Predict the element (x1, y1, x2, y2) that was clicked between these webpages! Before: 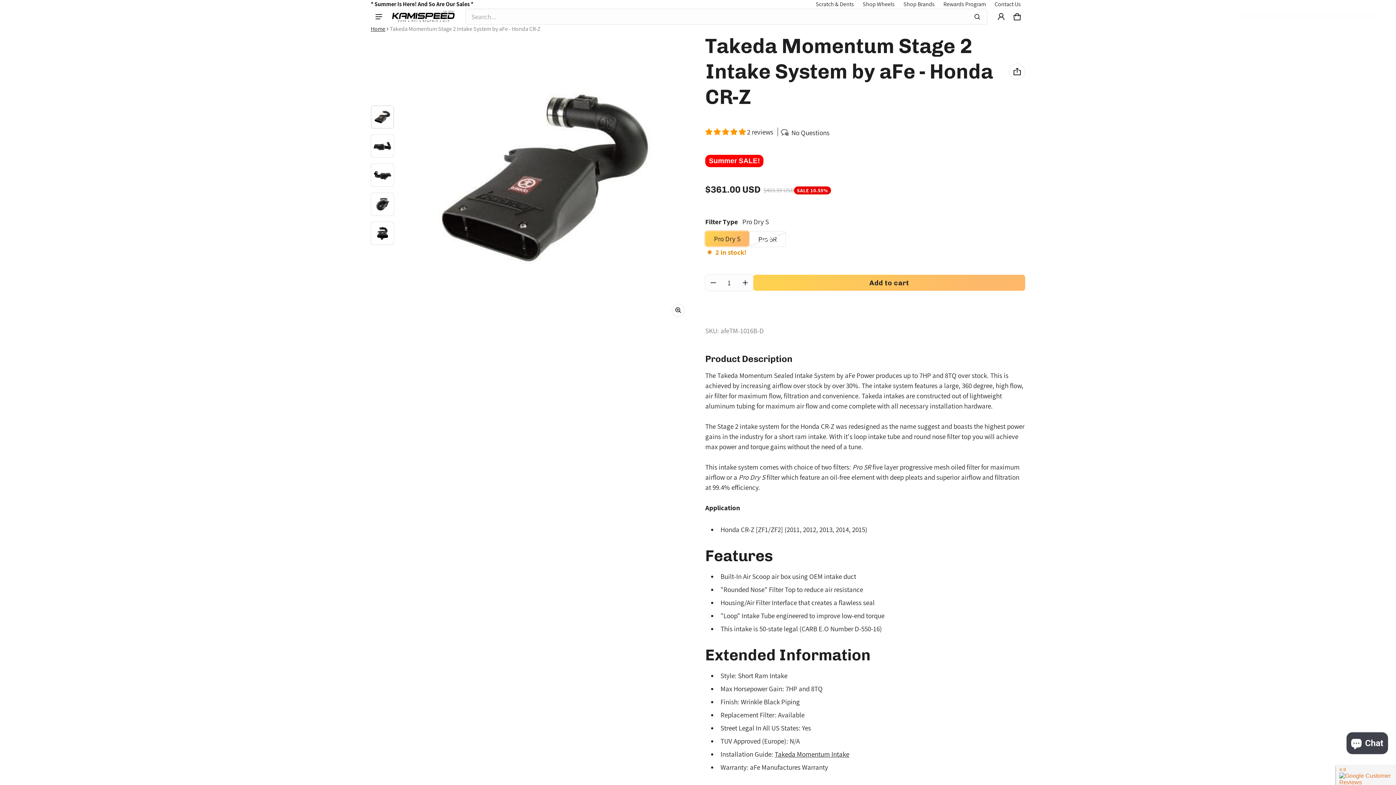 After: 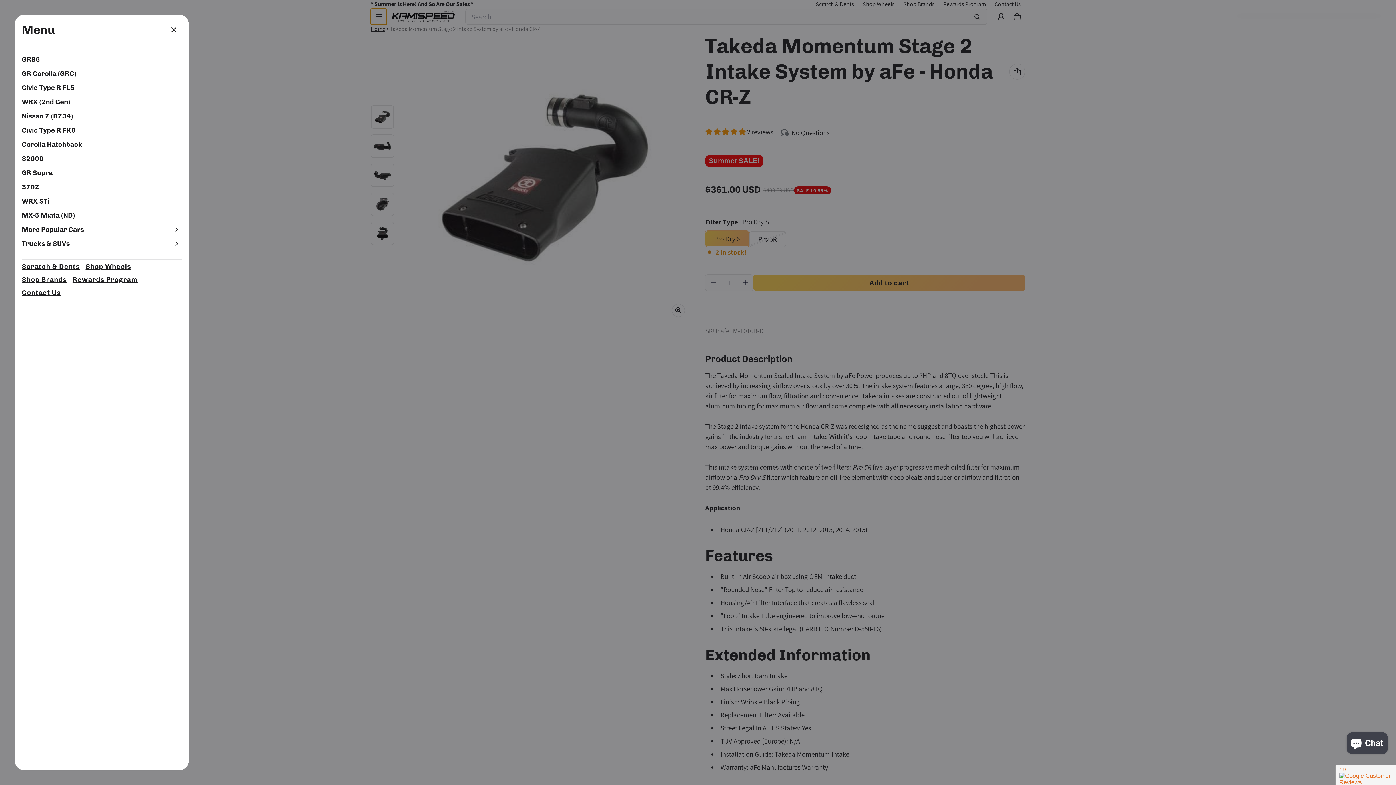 Action: bbox: (370, 8, 386, 24) label: Toggle Navigation